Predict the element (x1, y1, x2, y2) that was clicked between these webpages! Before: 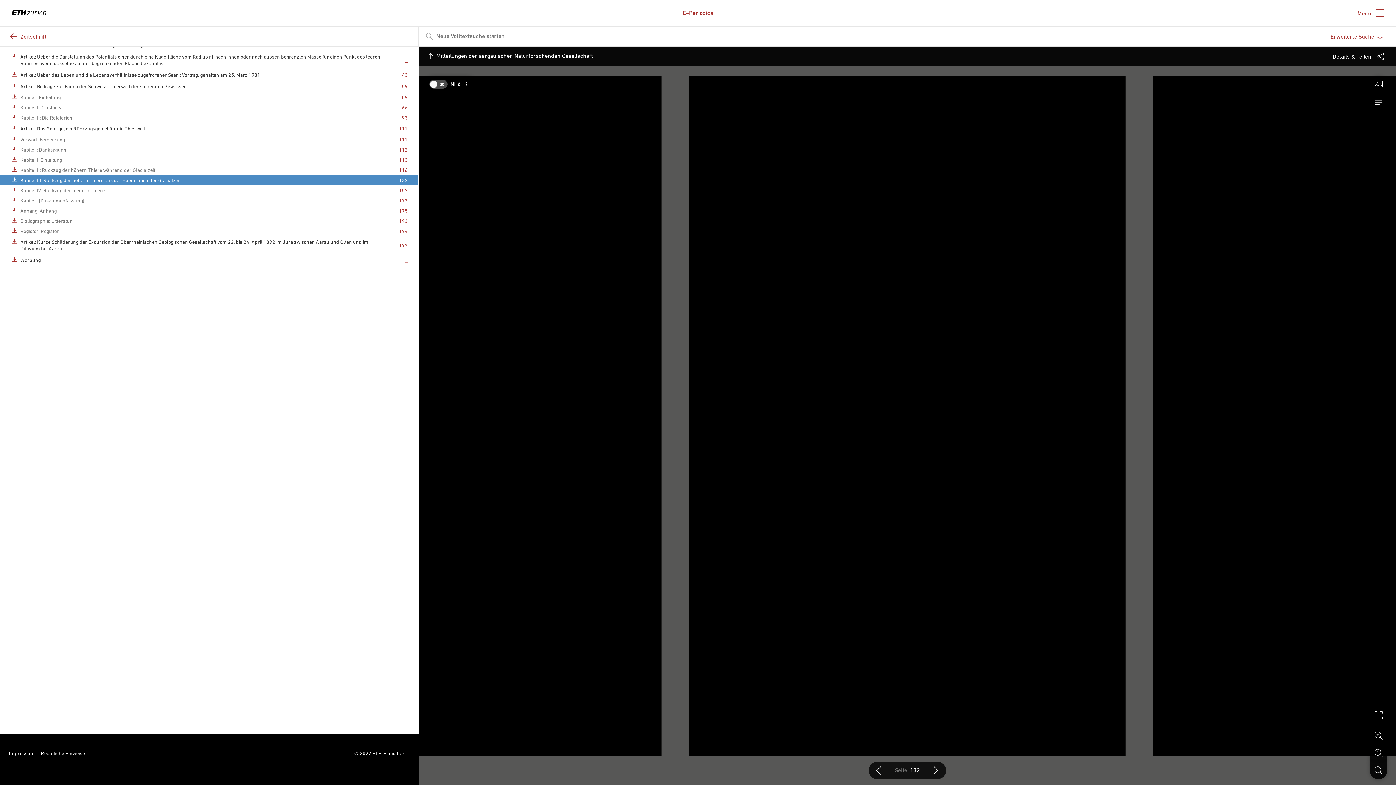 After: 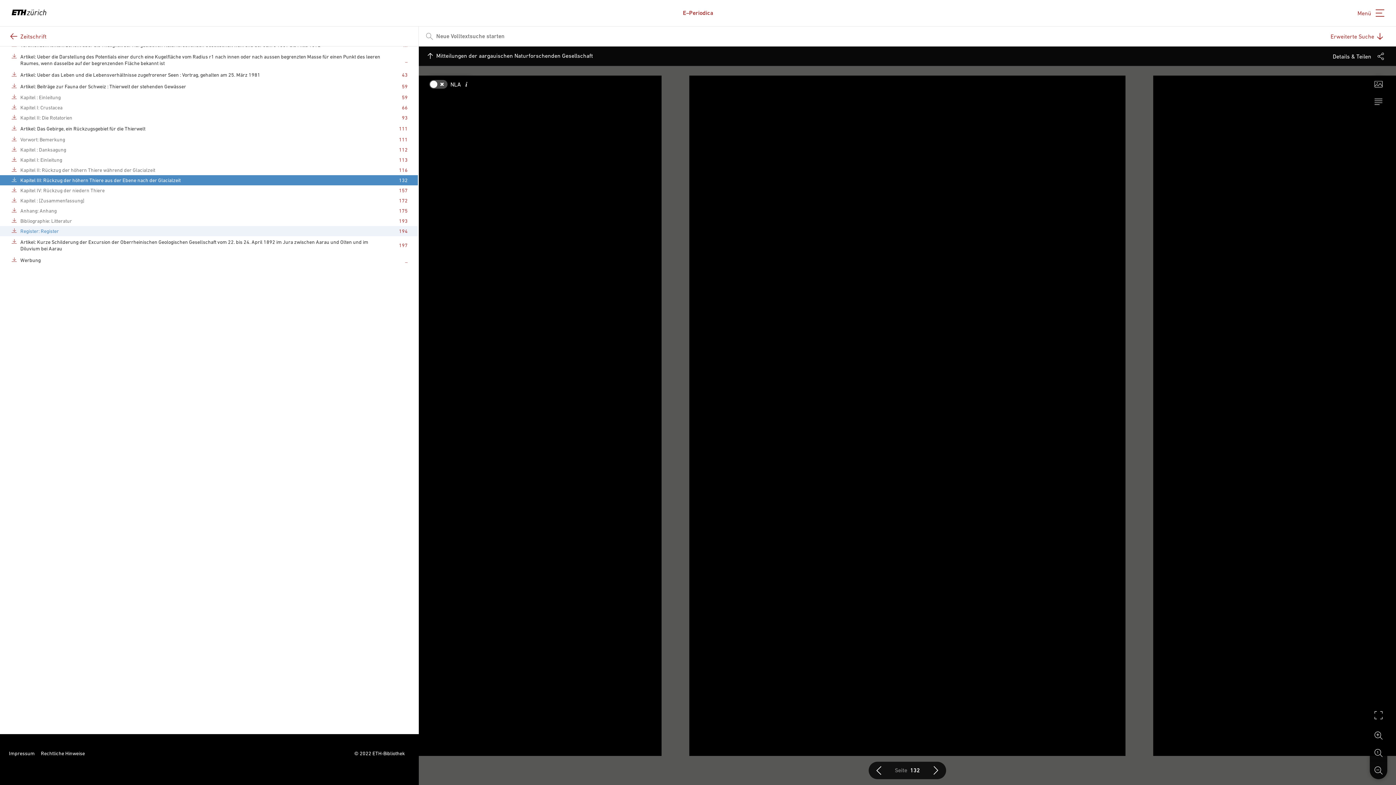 Action: label: Als PDF herunterladen bbox: (11, 228, 19, 234)